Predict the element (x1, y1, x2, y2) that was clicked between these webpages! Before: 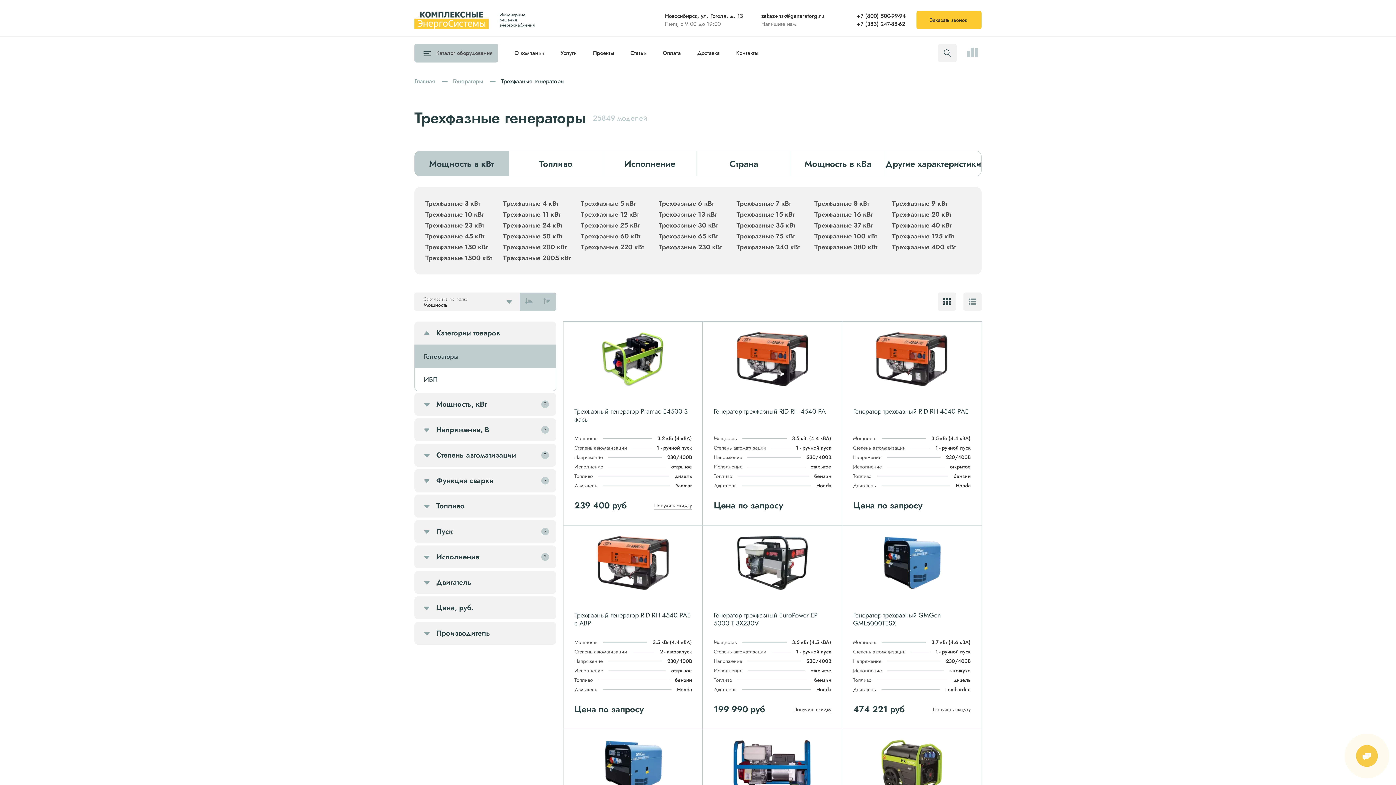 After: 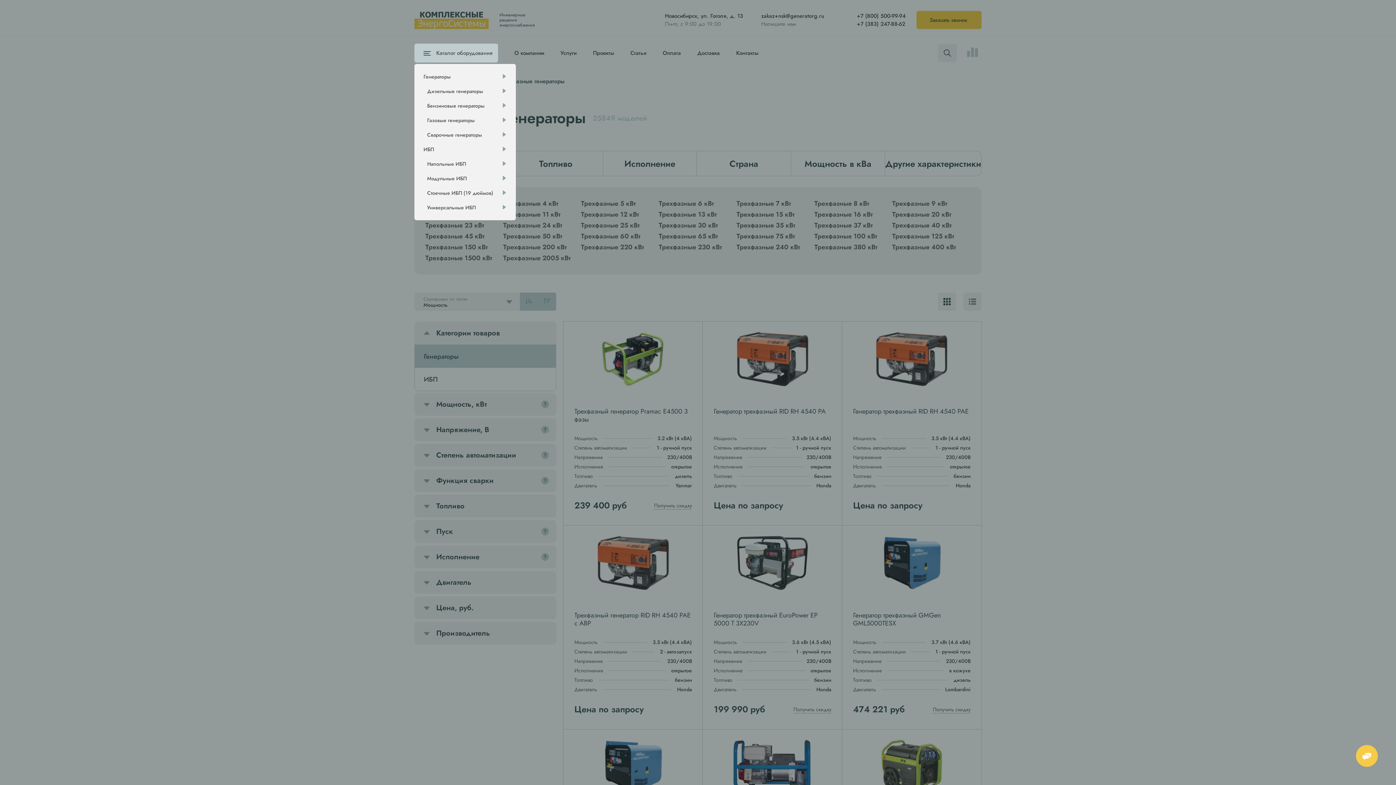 Action: label: Каталог оборудования bbox: (436, 49, 489, 57)